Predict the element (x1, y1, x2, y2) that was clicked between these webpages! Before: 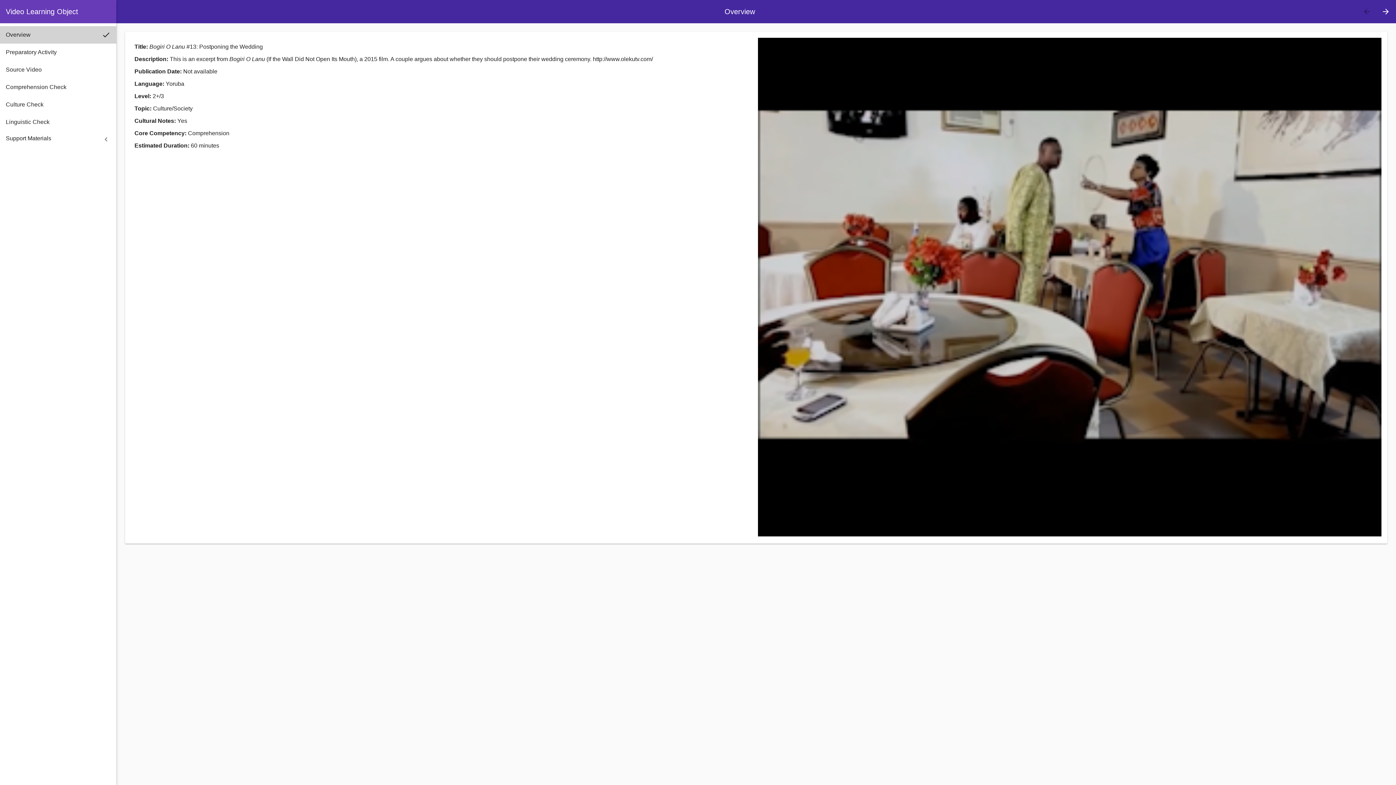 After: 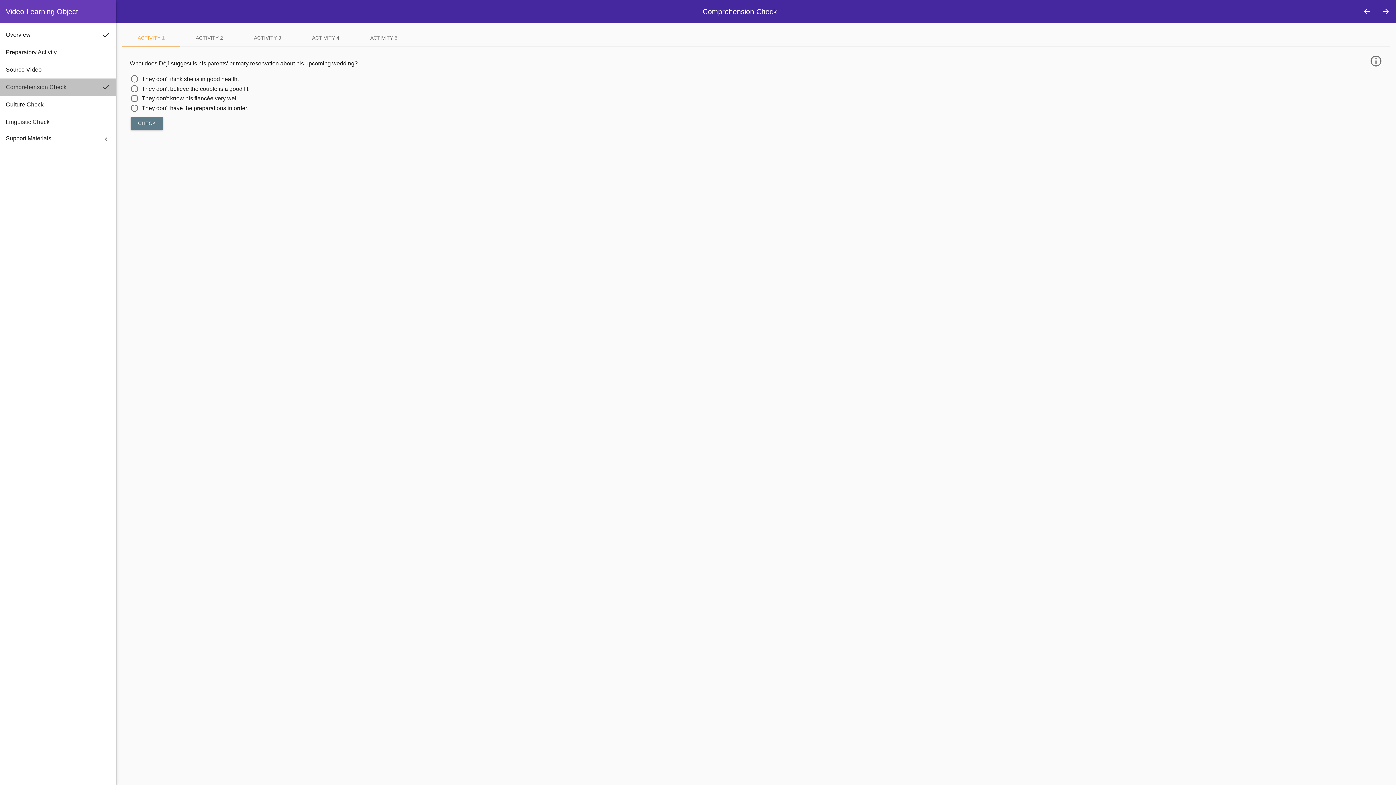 Action: label: Comprehension Check bbox: (0, 78, 116, 96)